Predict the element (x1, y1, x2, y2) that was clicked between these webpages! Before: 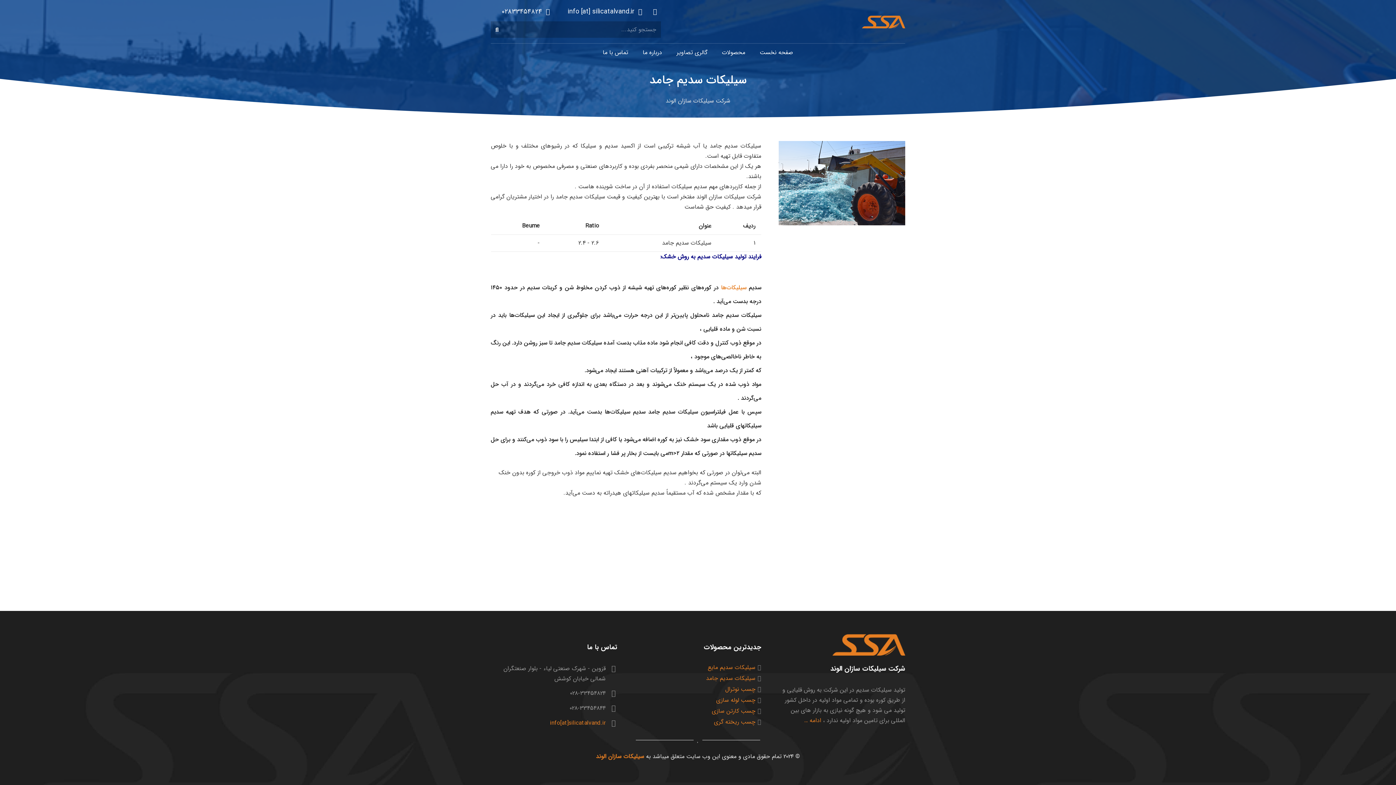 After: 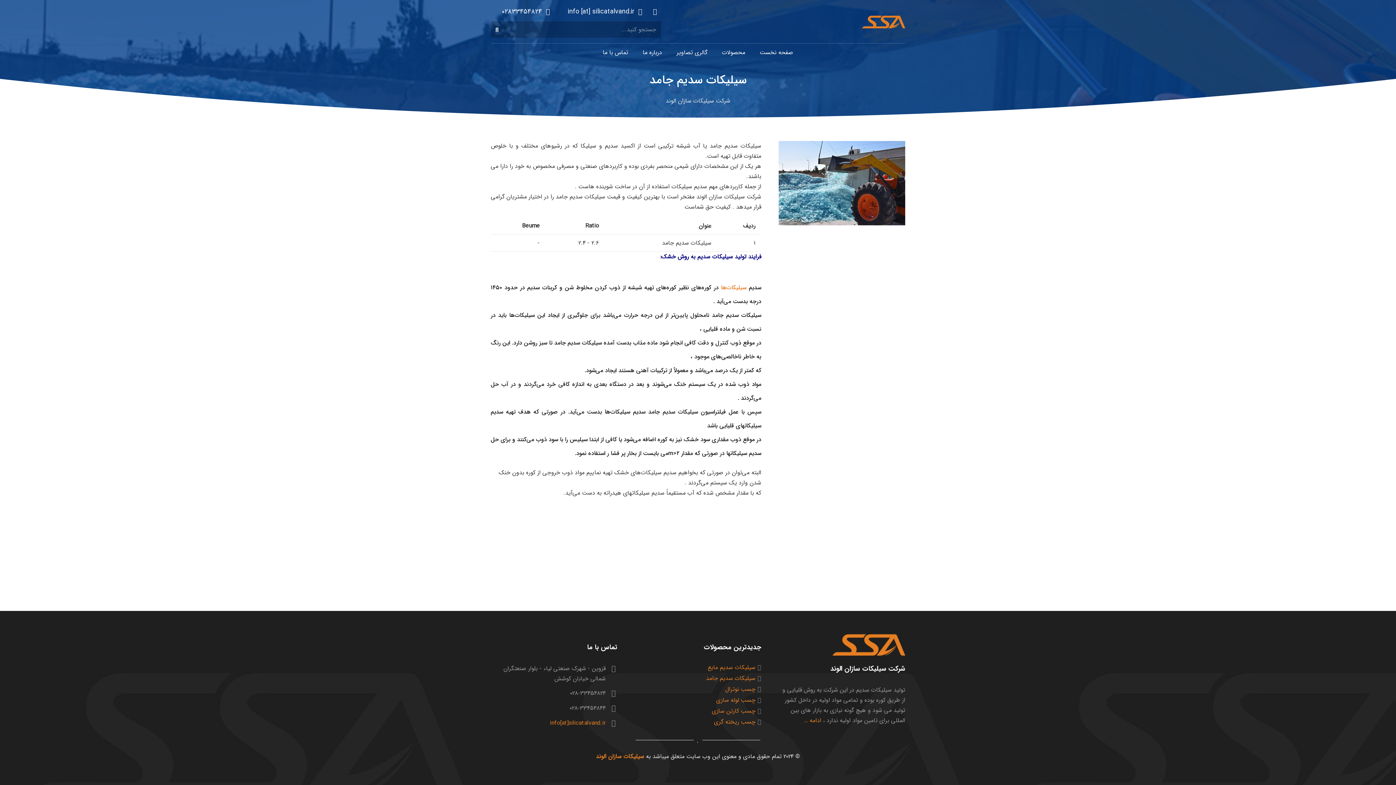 Action: bbox: (567, 6, 642, 16) label: info [at] silicatalvand.ir